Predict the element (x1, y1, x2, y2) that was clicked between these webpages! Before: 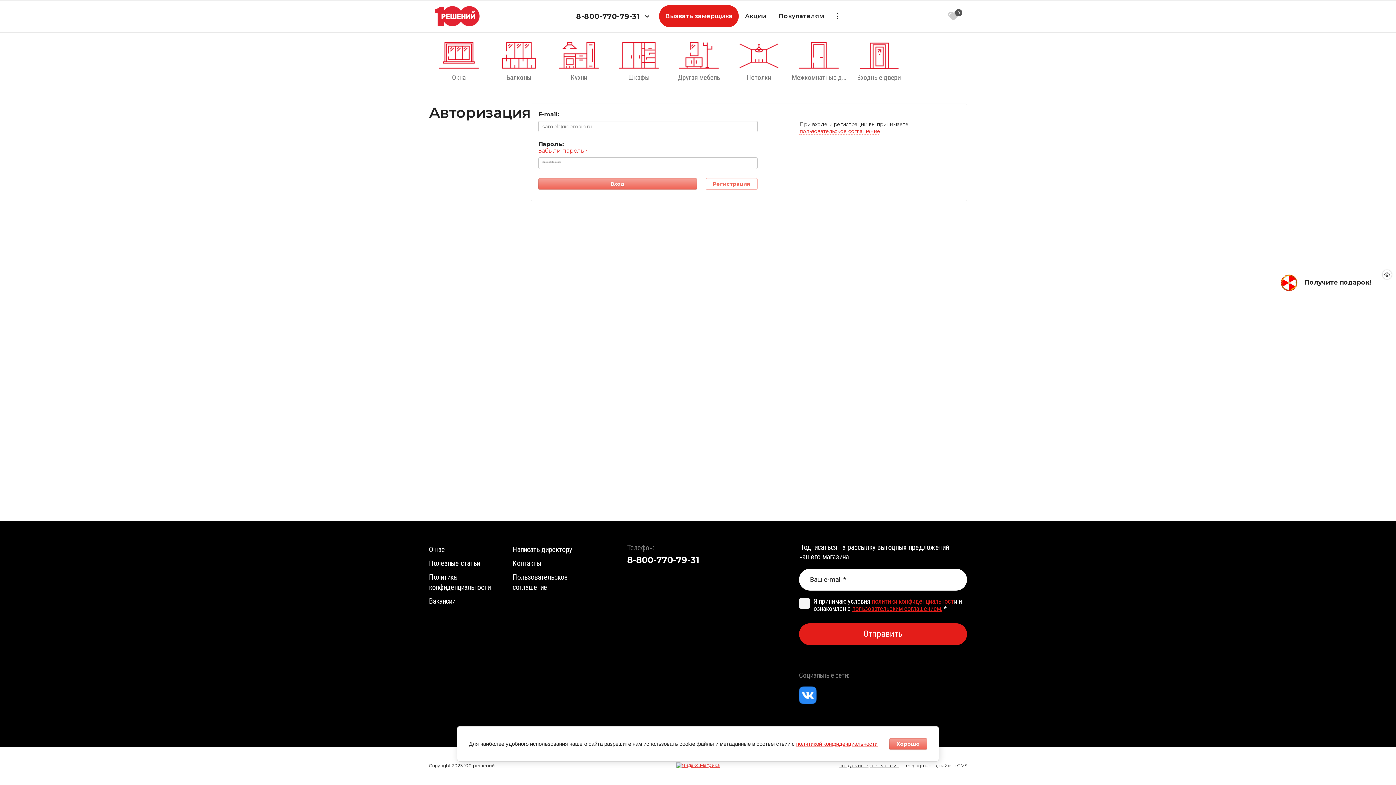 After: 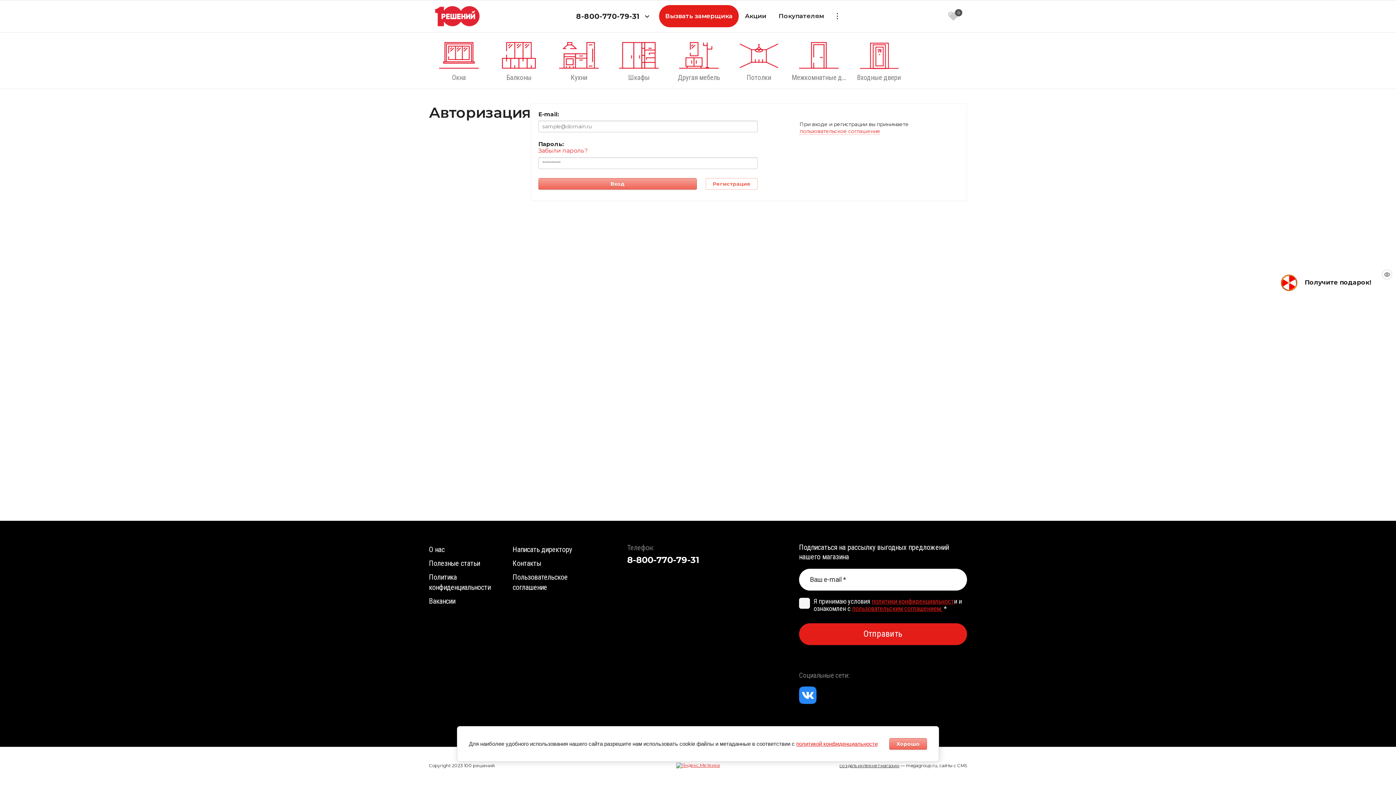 Action: bbox: (627, 554, 699, 565) label: 8-800-770-79-31